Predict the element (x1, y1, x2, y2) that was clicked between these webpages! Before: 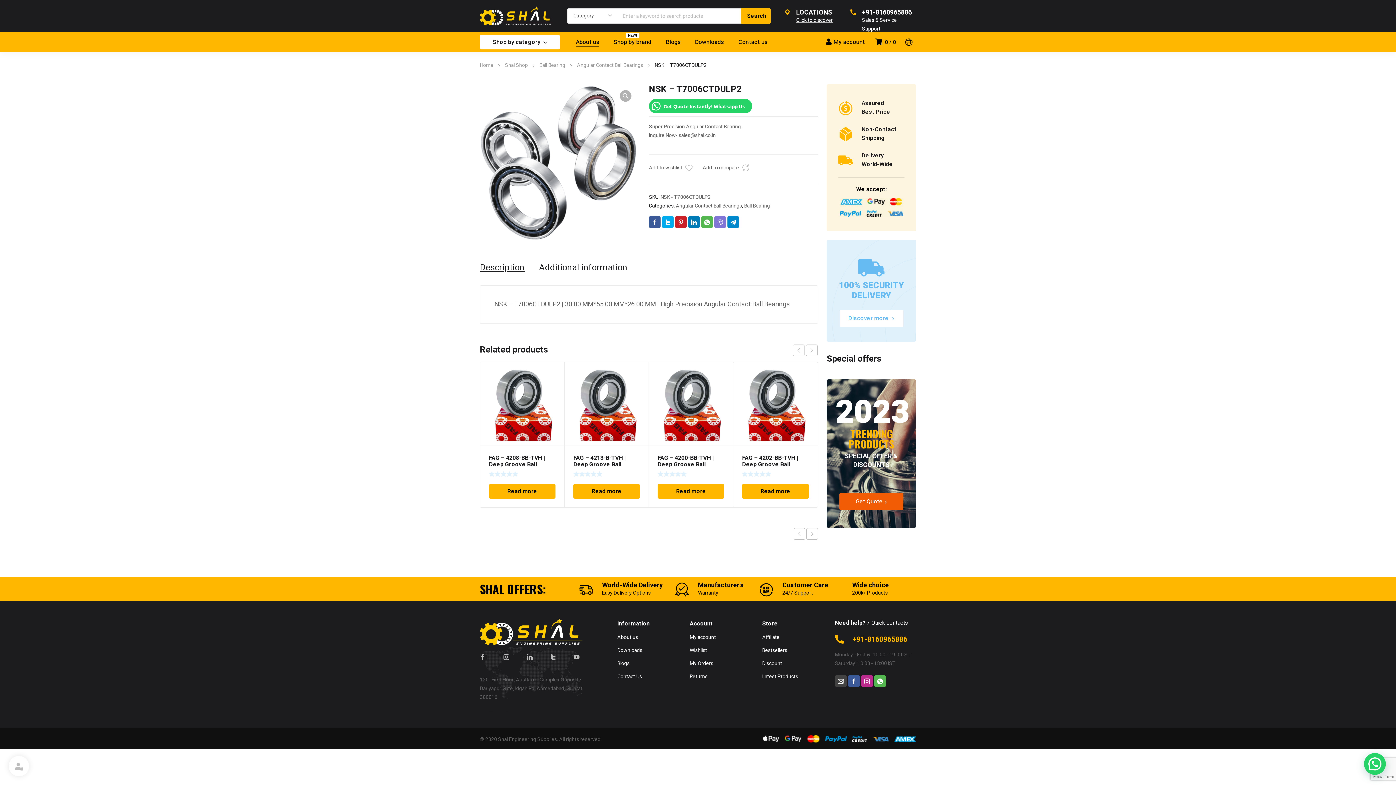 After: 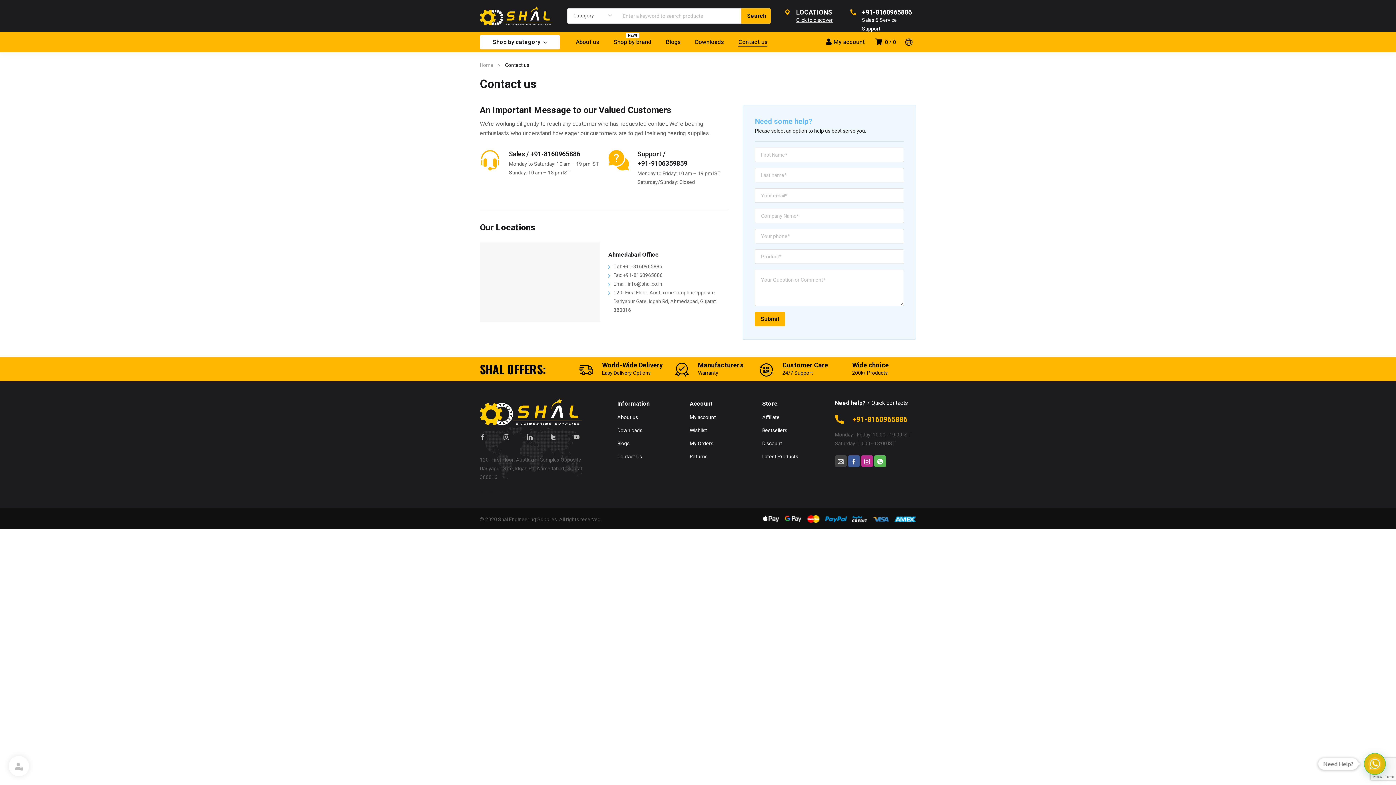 Action: label: Show on map bbox: (480, 708, 510, 716)